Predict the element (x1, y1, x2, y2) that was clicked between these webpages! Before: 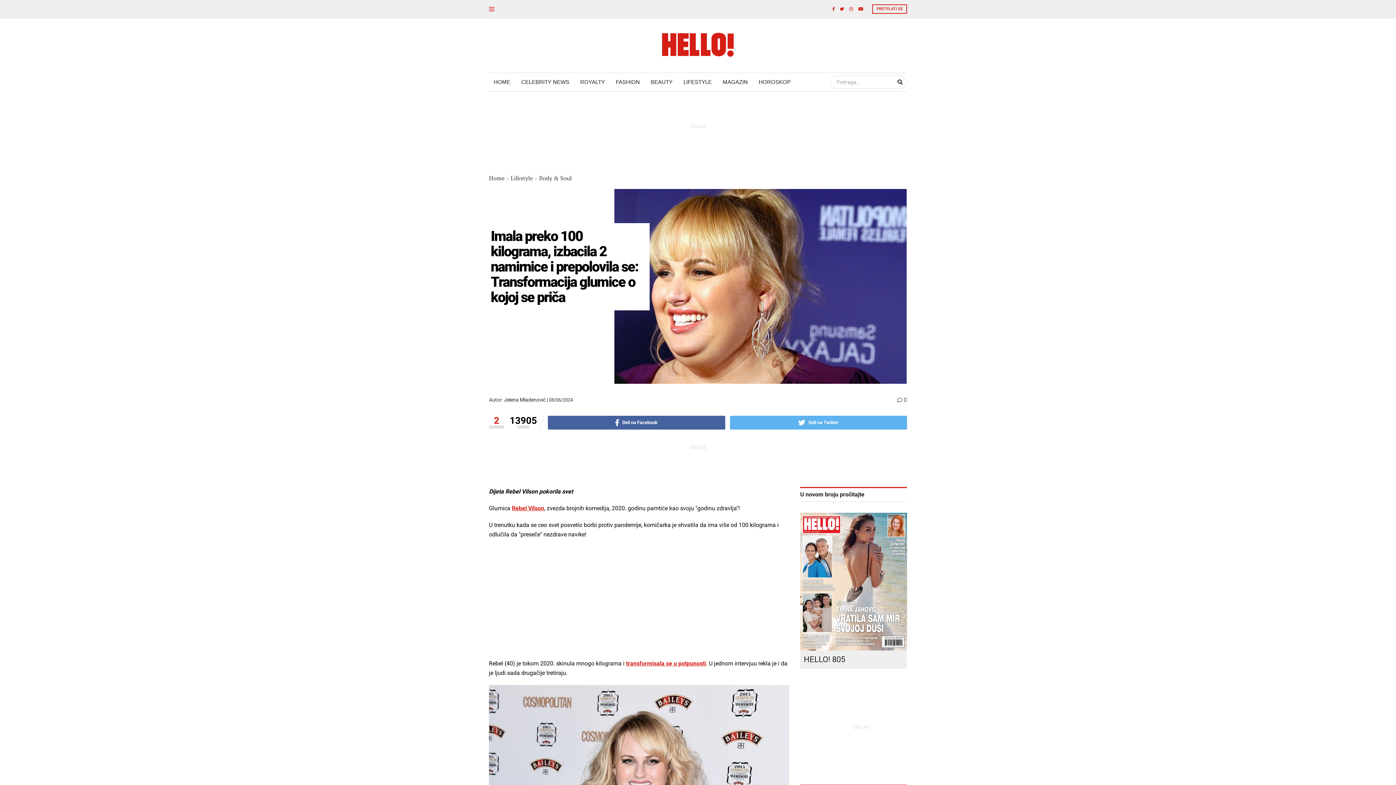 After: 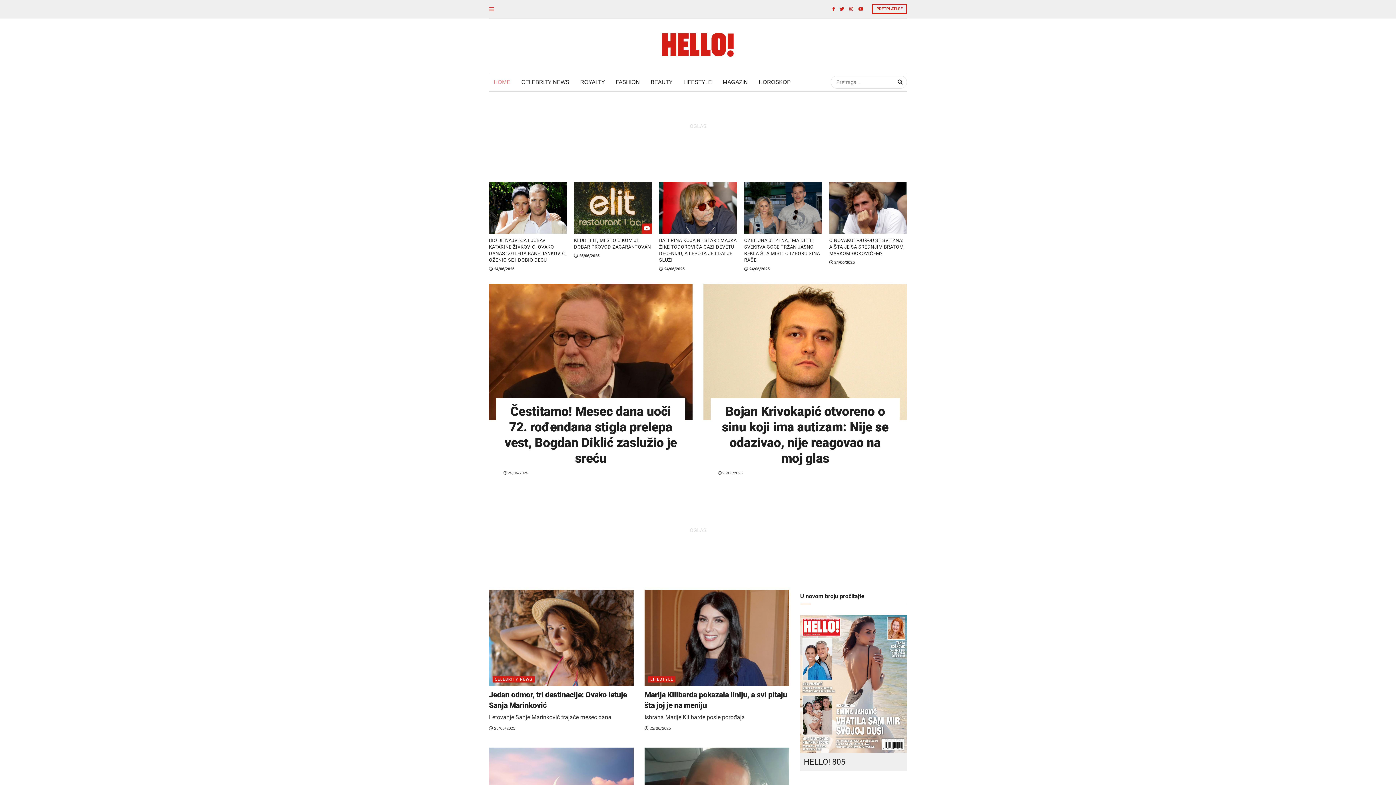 Action: bbox: (661, 32, 734, 57)